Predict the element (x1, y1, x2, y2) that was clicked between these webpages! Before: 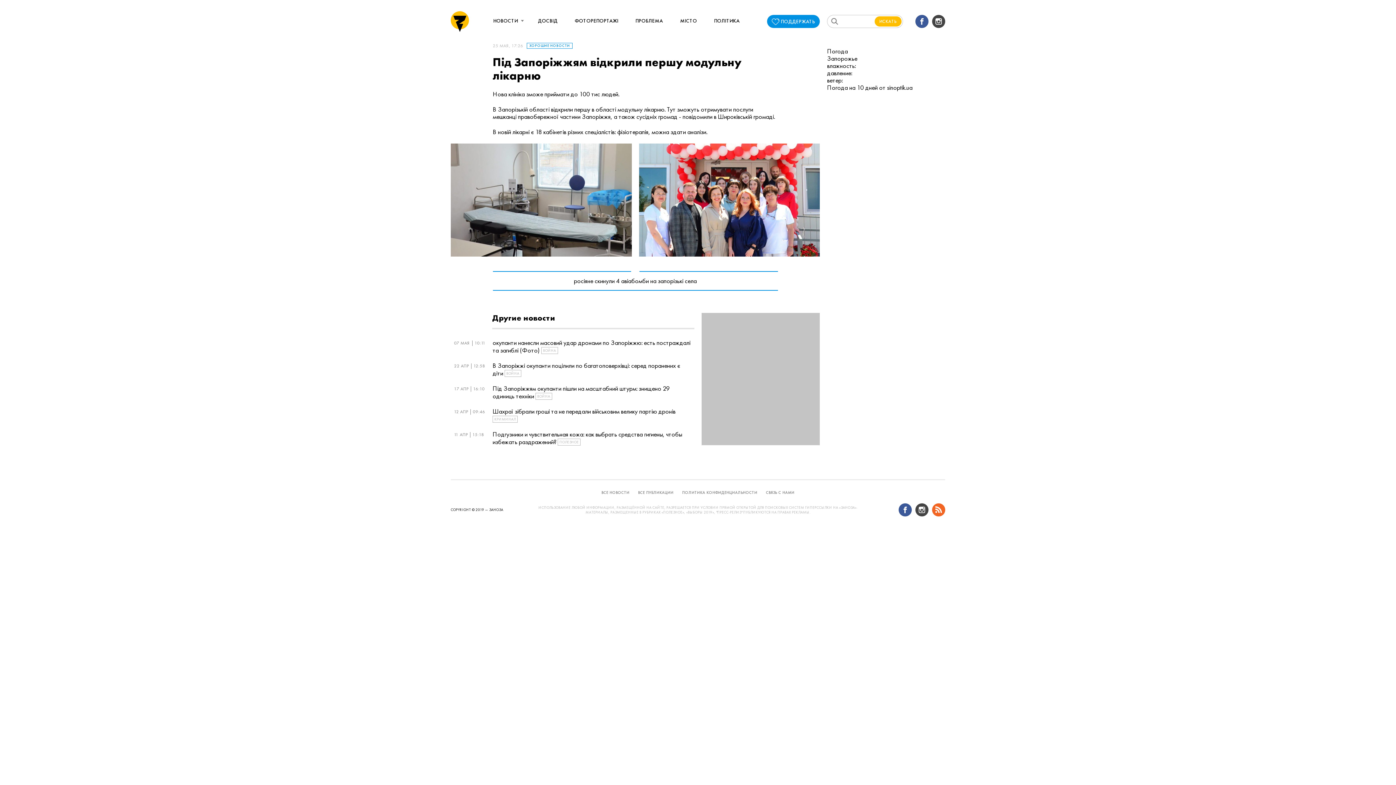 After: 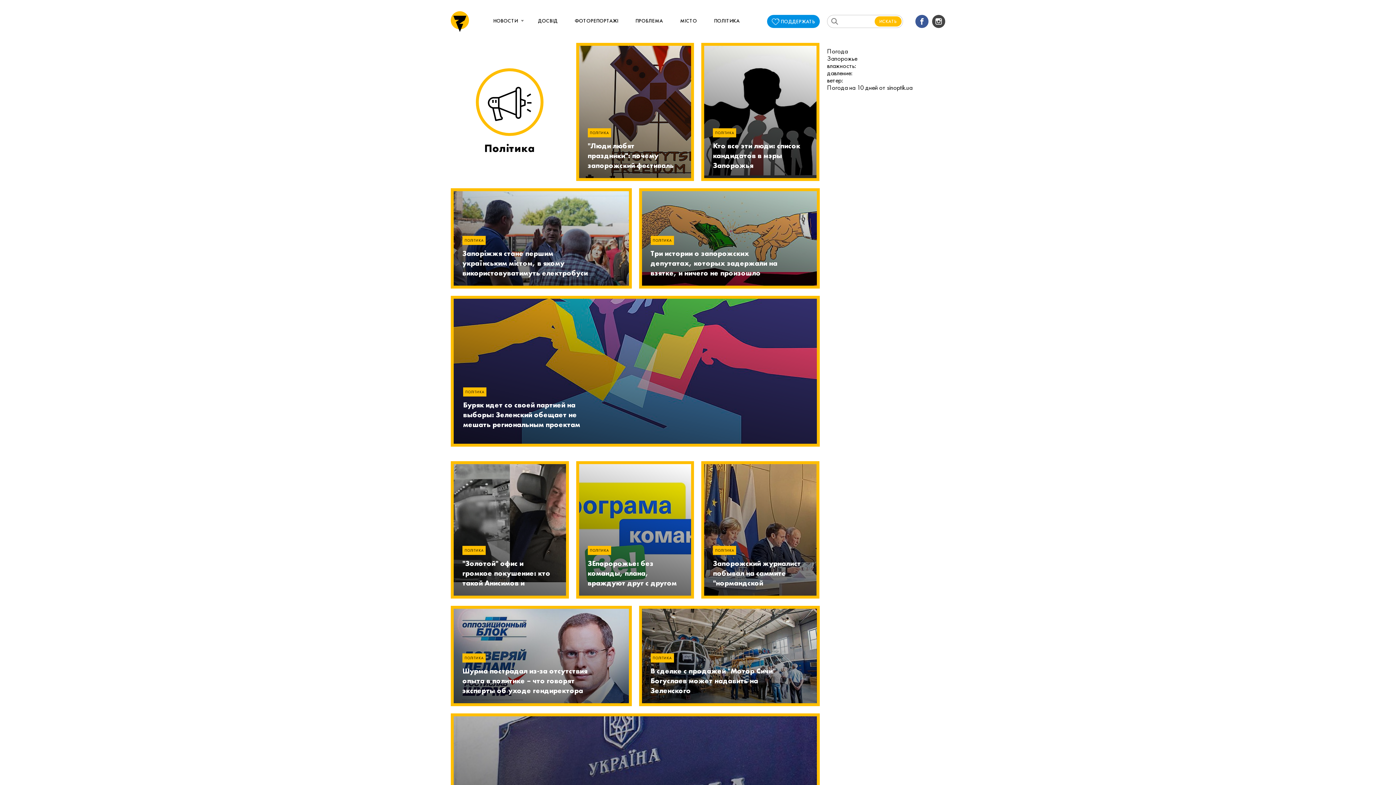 Action: label: ПОЛІТИКА bbox: (714, 15, 739, 26)